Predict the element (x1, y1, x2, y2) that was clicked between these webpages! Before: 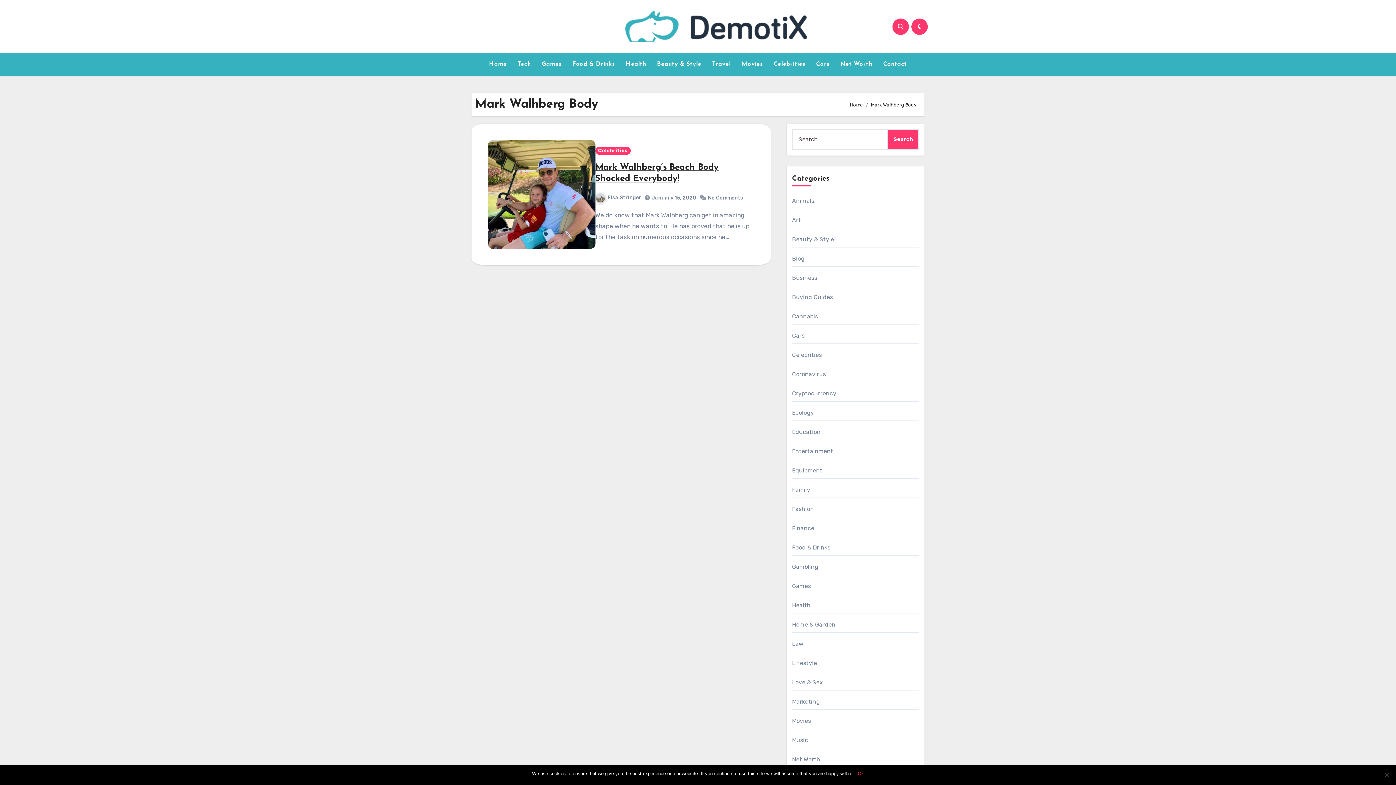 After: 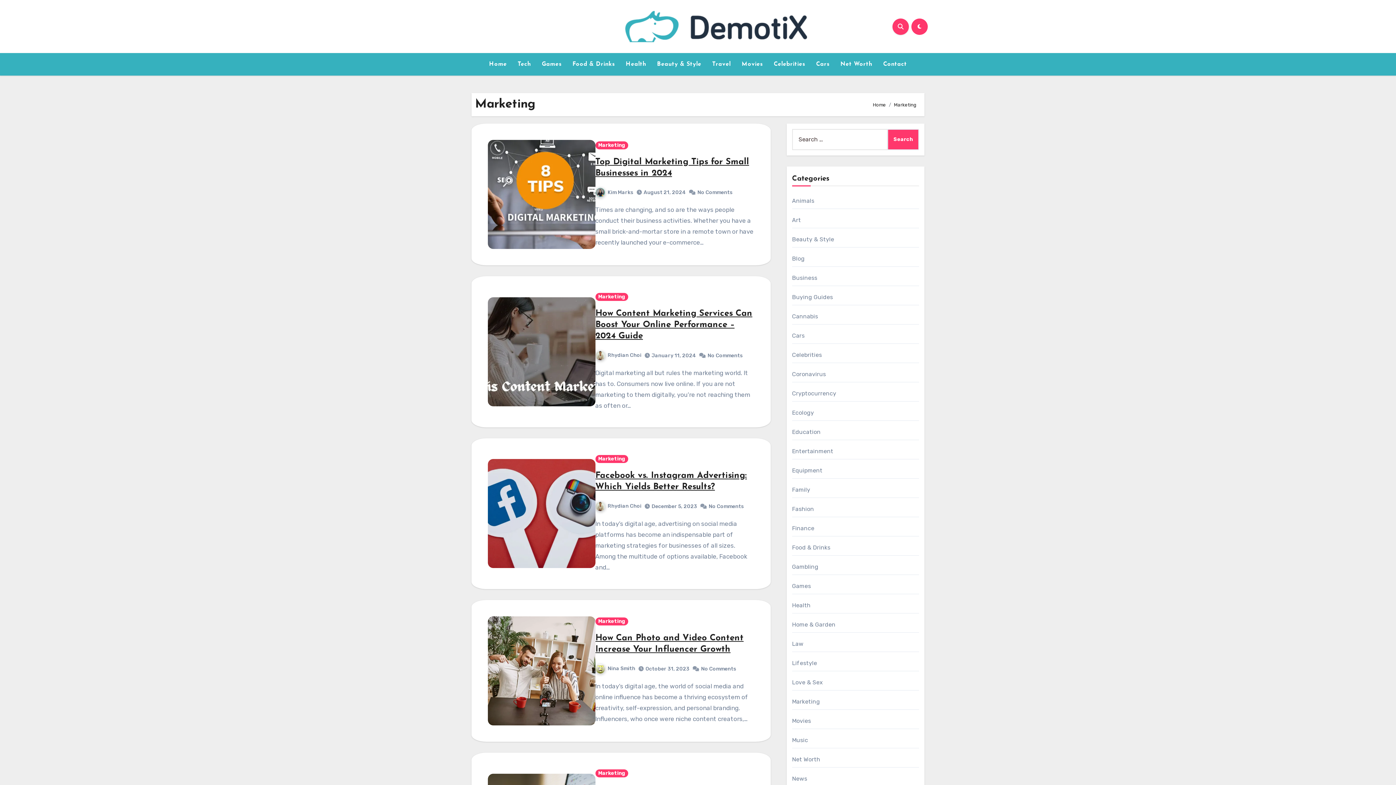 Action: bbox: (792, 698, 820, 705) label: Marketing